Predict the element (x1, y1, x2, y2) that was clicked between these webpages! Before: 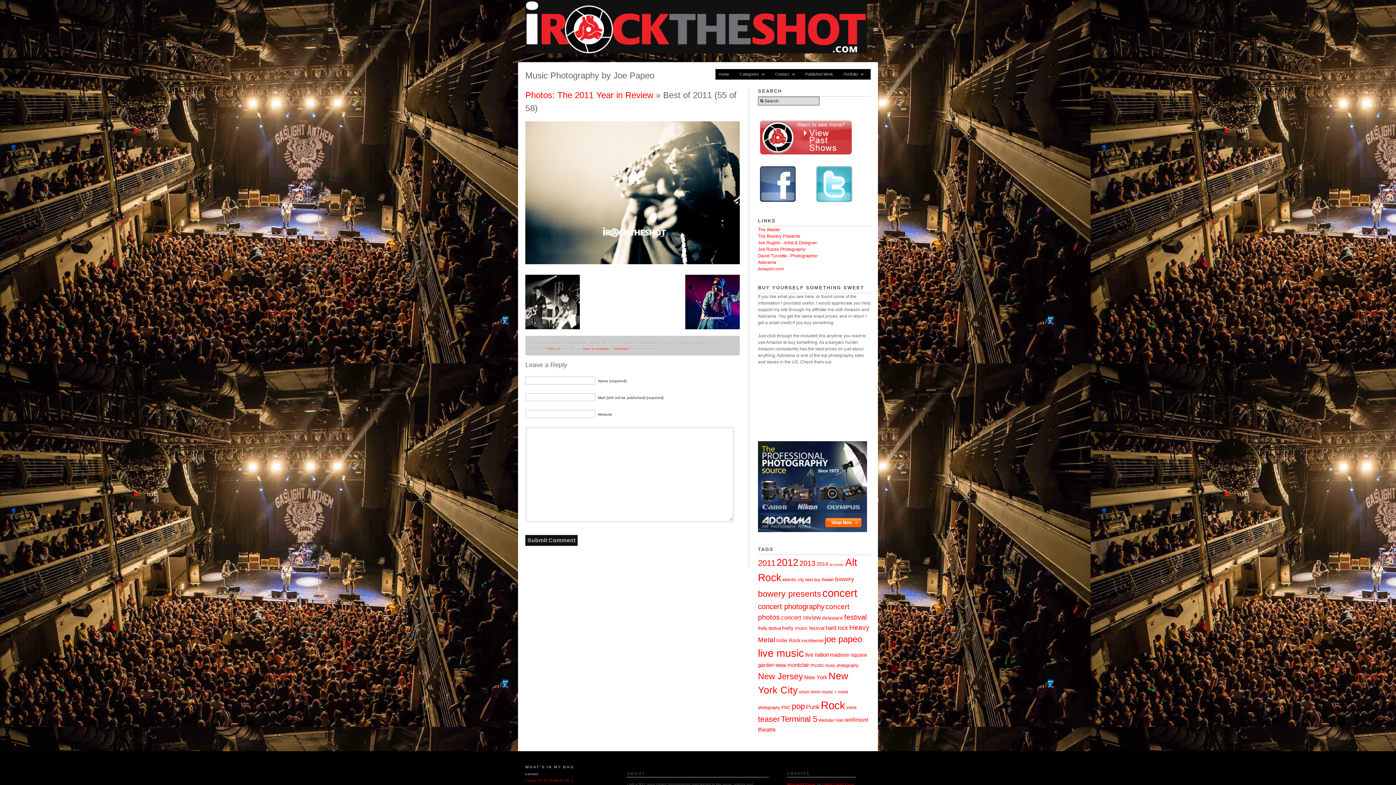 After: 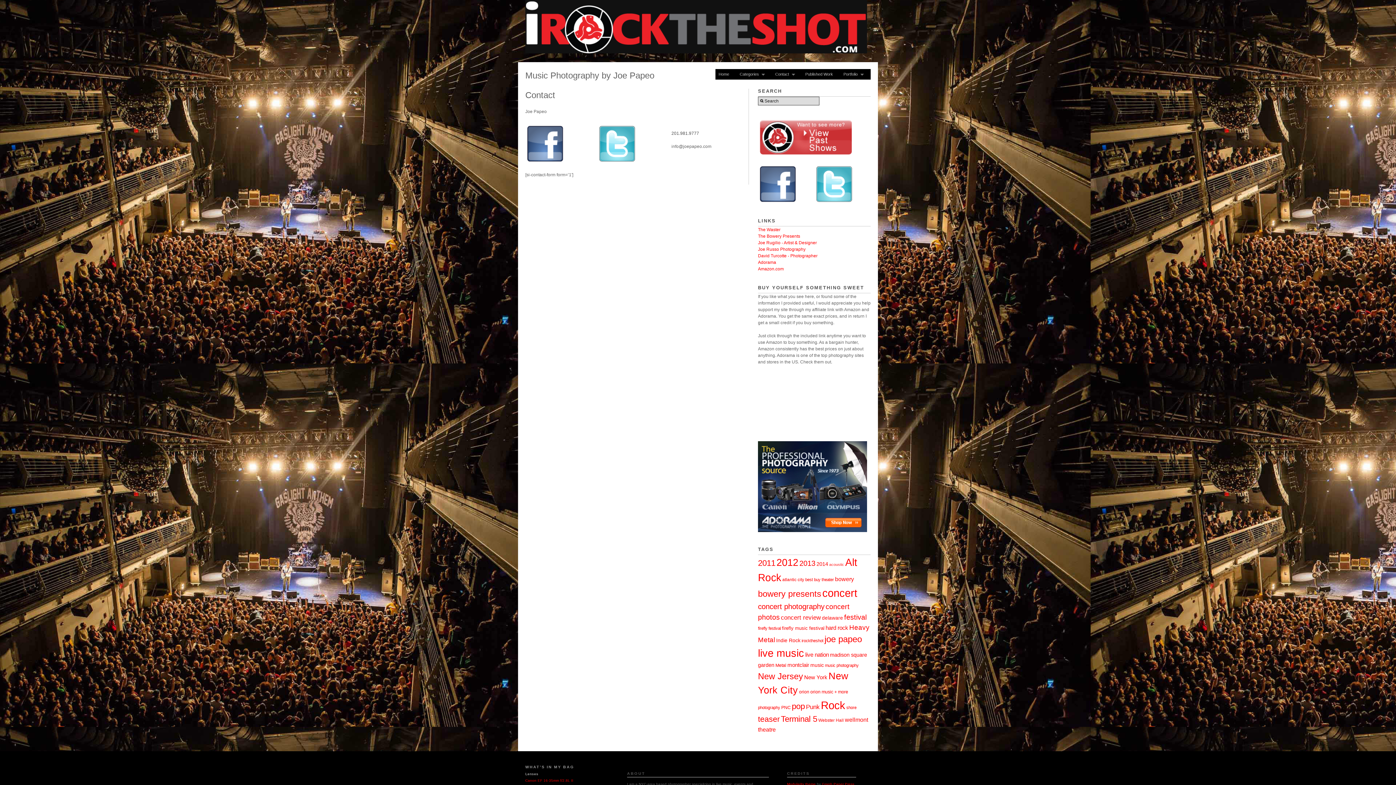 Action: label: Contact
» bbox: (772, 69, 798, 79)